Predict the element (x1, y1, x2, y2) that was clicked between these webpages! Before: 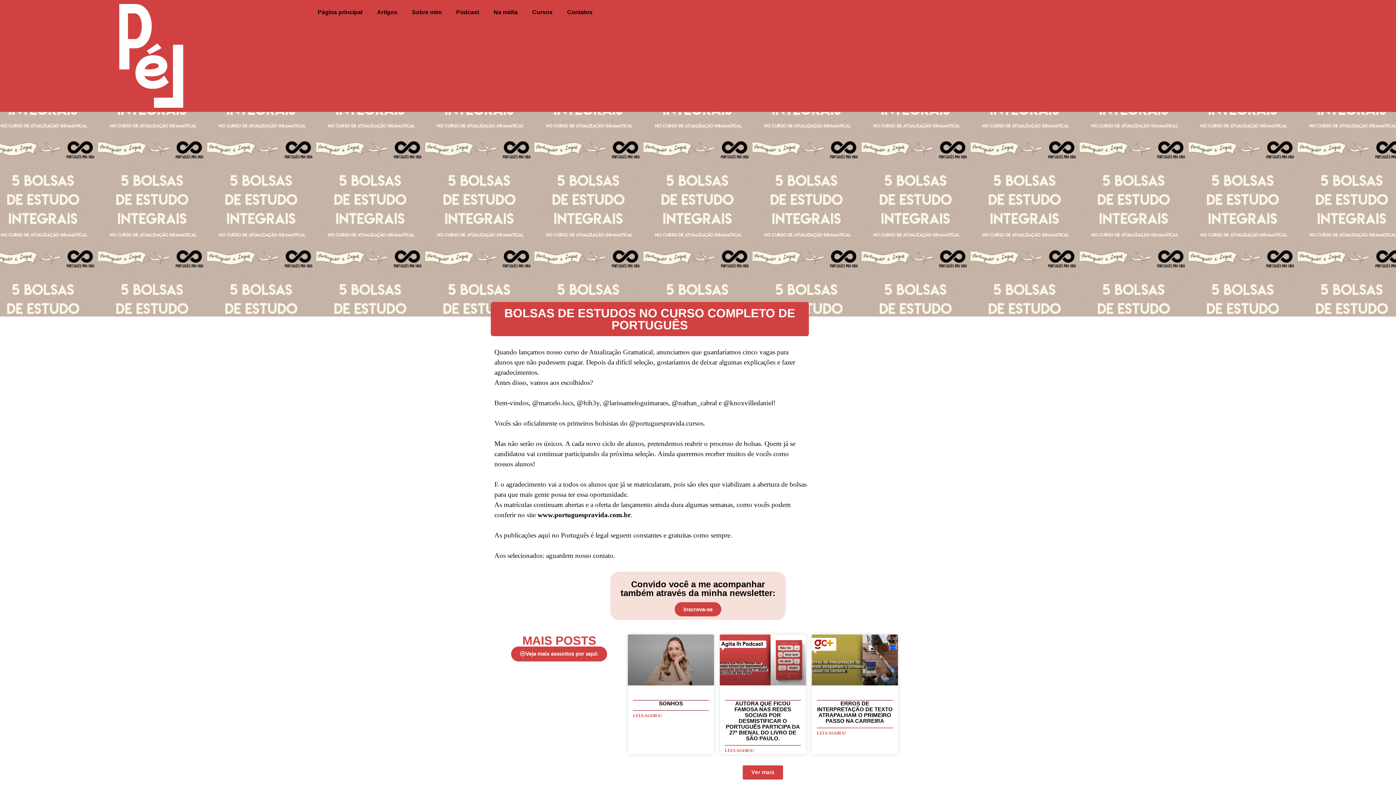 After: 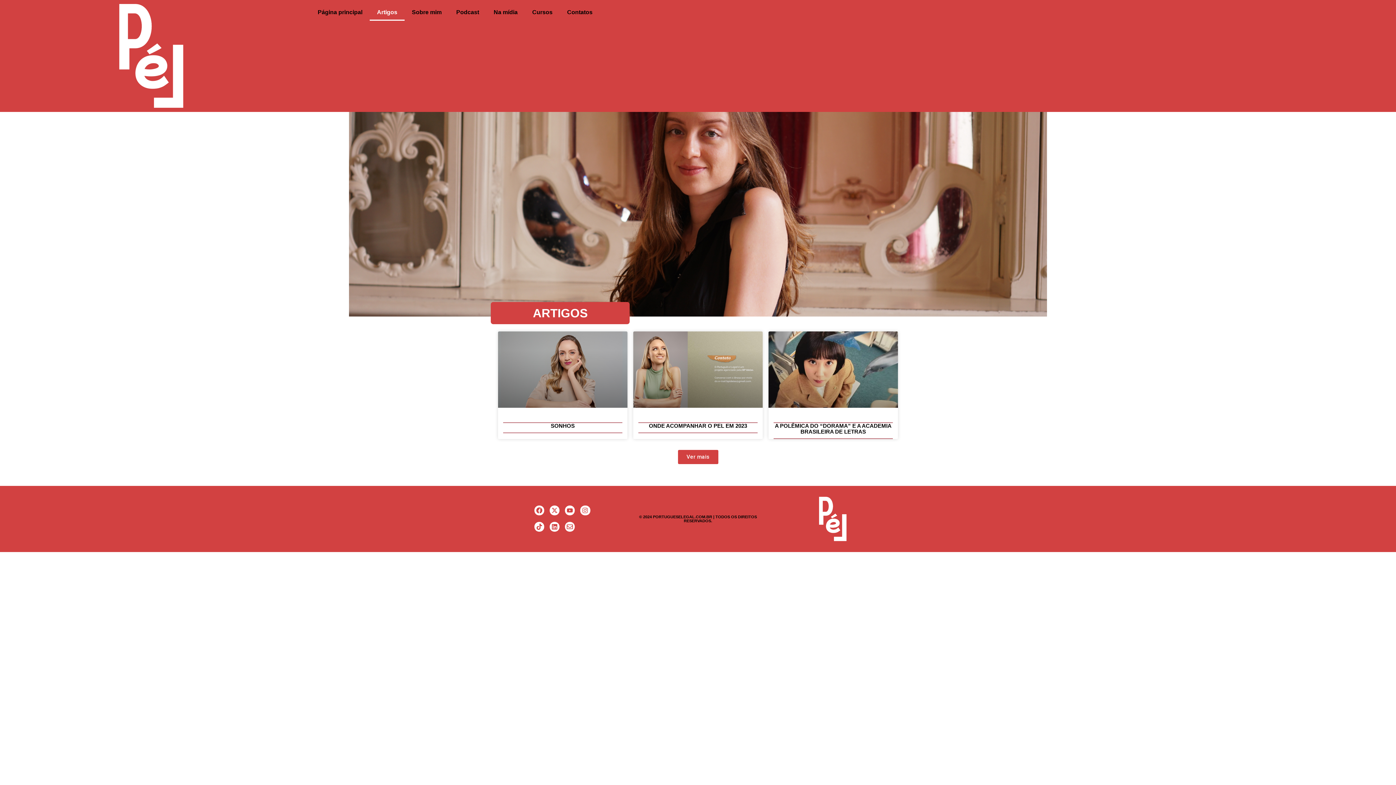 Action: bbox: (369, 4, 404, 20) label: Artigos